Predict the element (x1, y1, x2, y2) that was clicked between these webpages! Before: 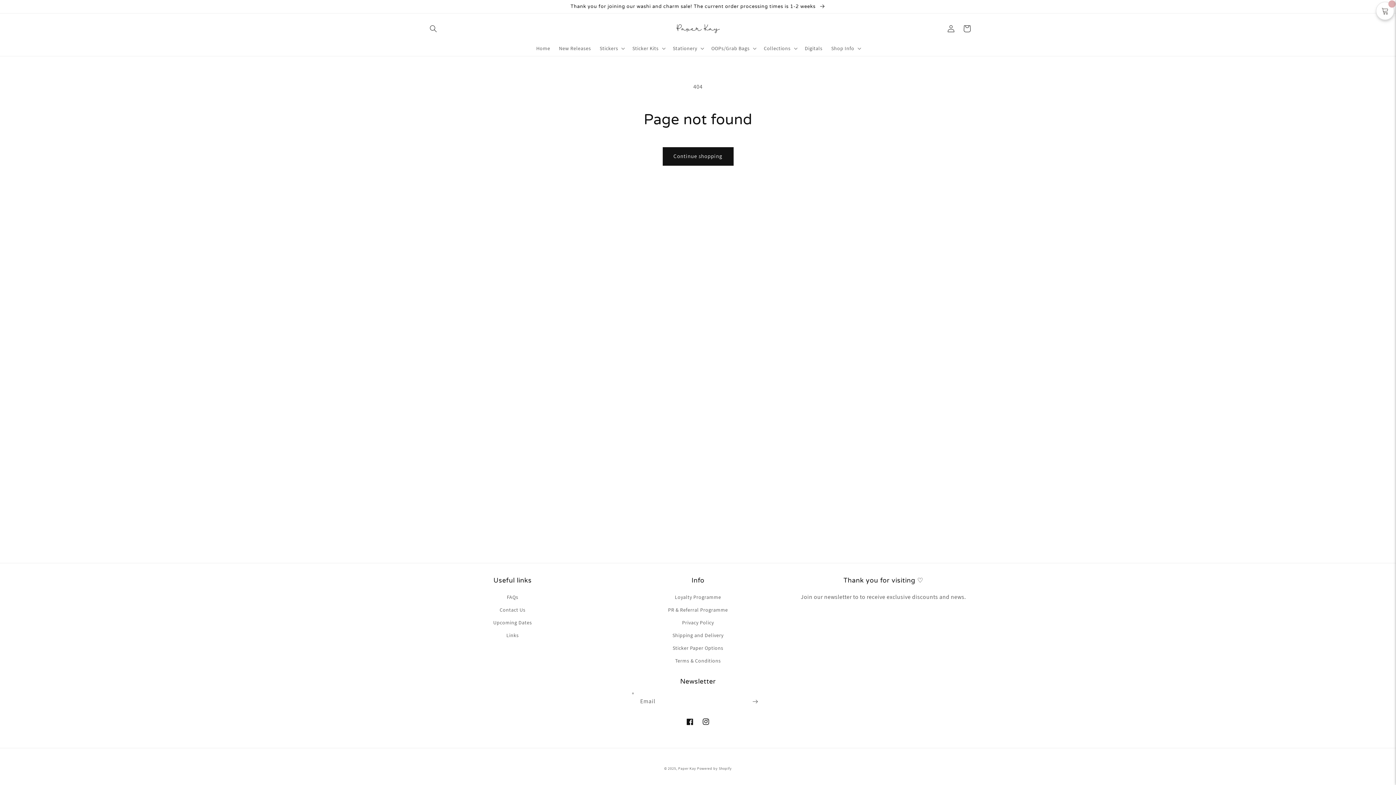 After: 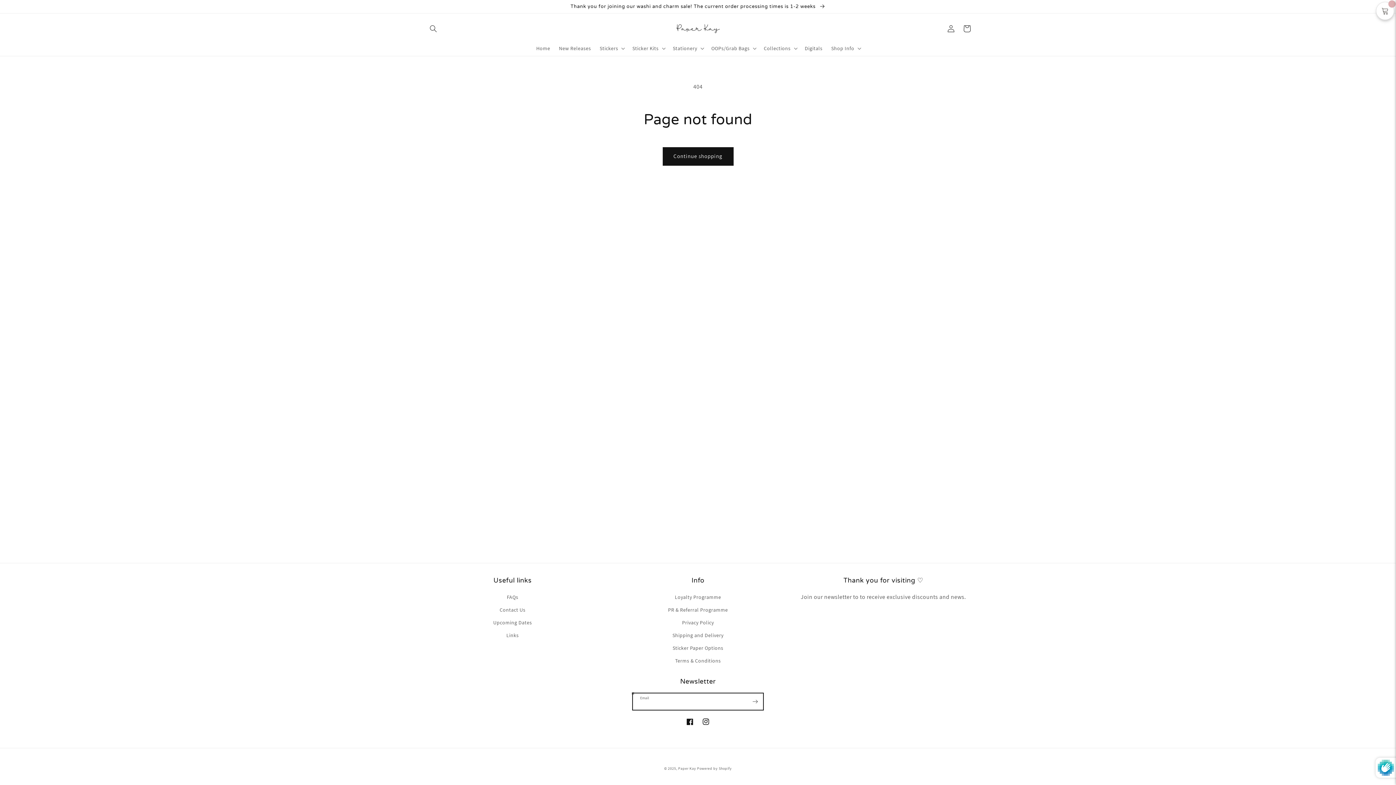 Action: bbox: (747, 693, 763, 710) label: Subscribe